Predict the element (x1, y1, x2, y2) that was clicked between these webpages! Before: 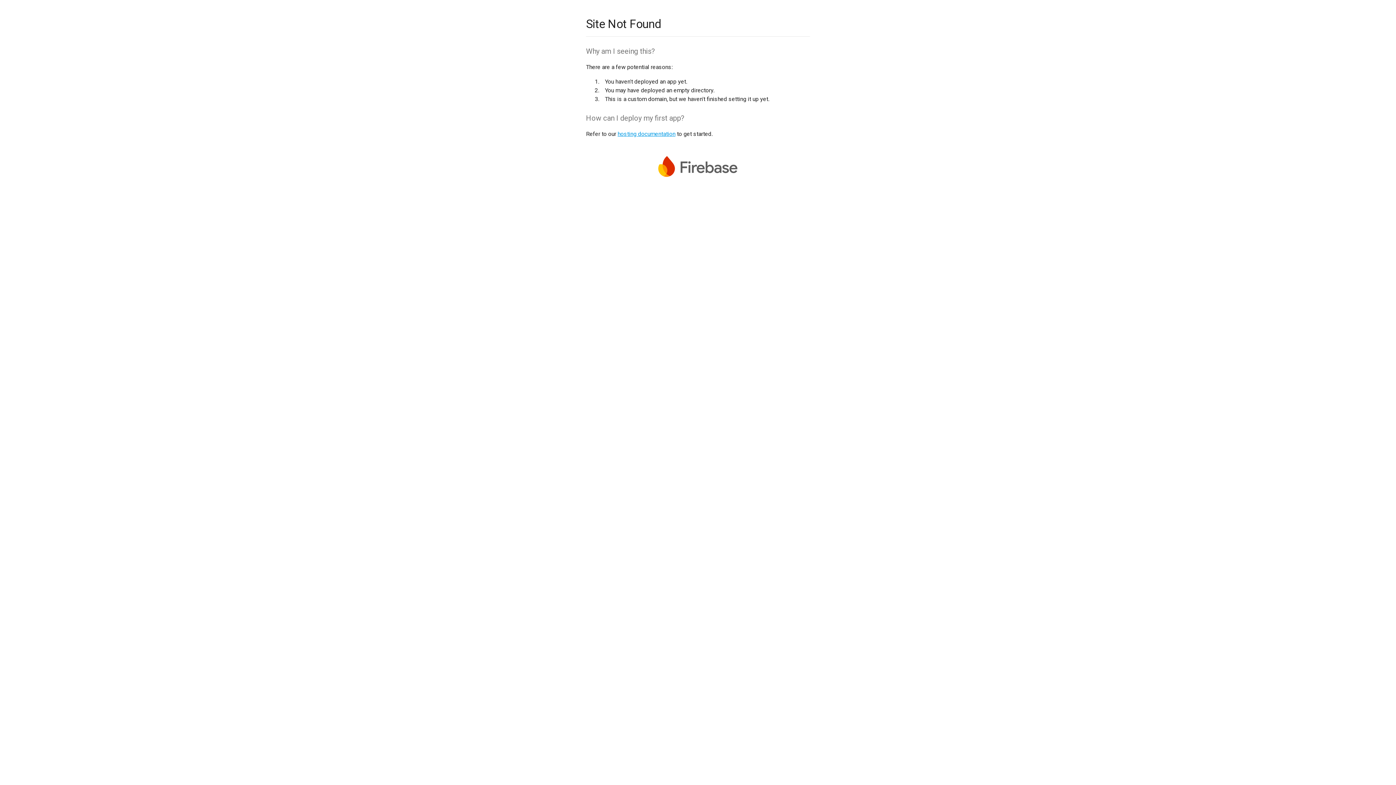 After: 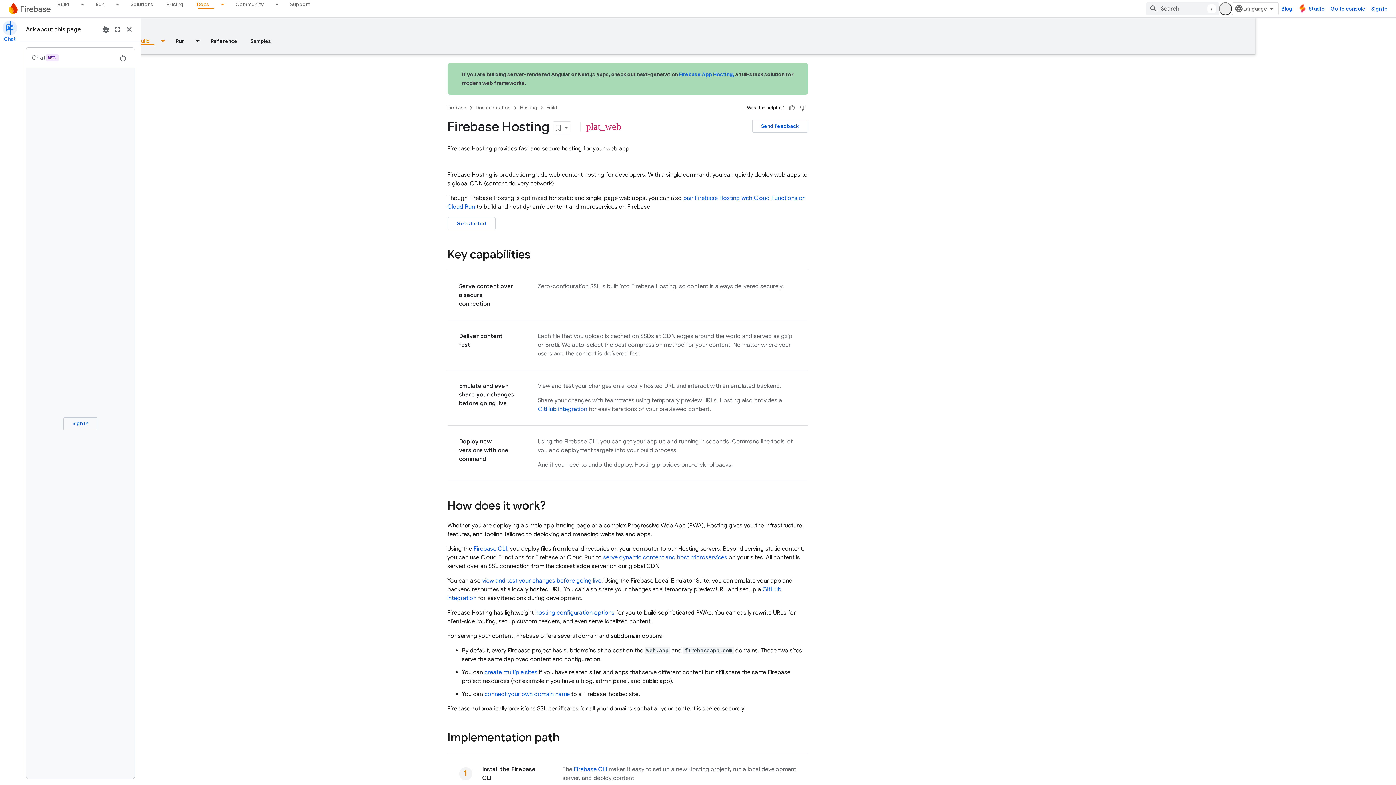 Action: bbox: (617, 130, 675, 137) label: hosting documentation